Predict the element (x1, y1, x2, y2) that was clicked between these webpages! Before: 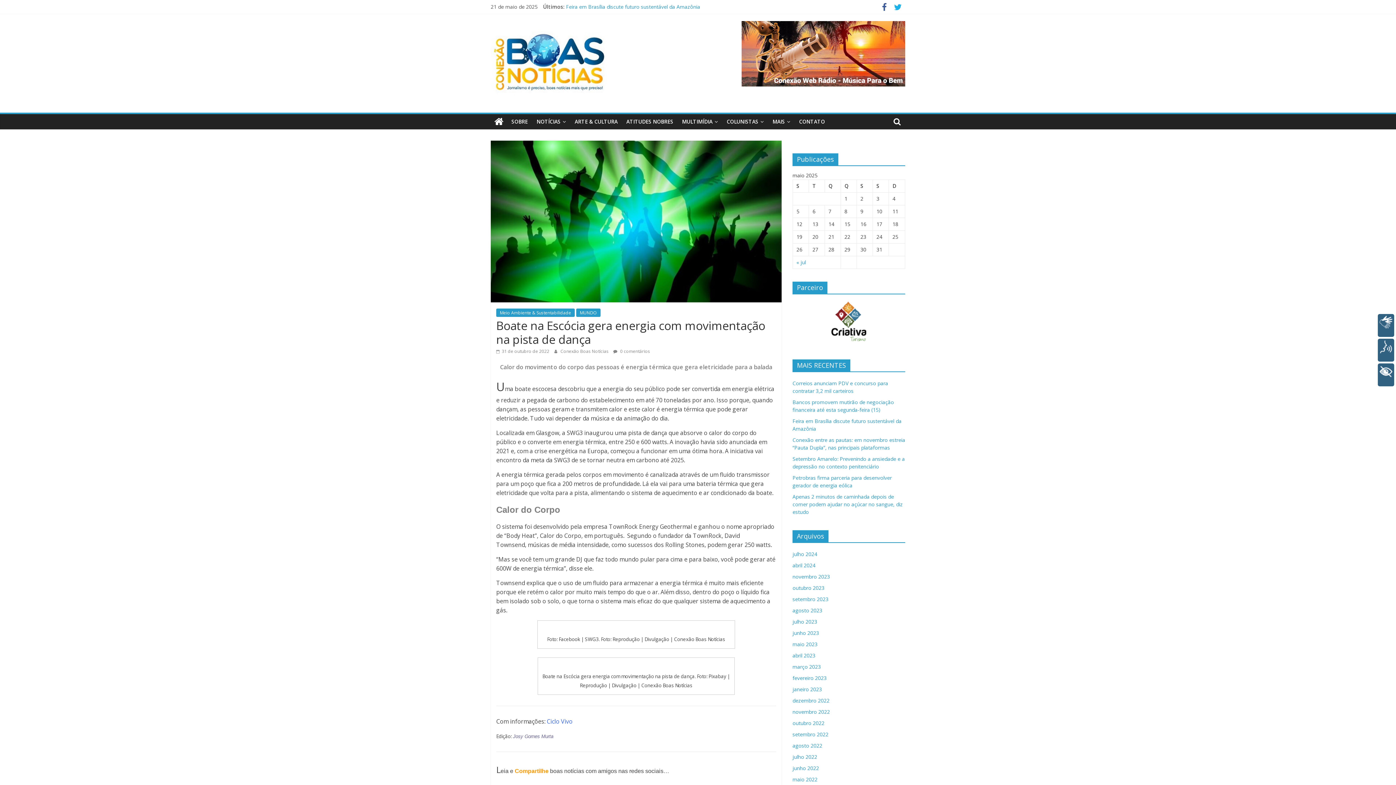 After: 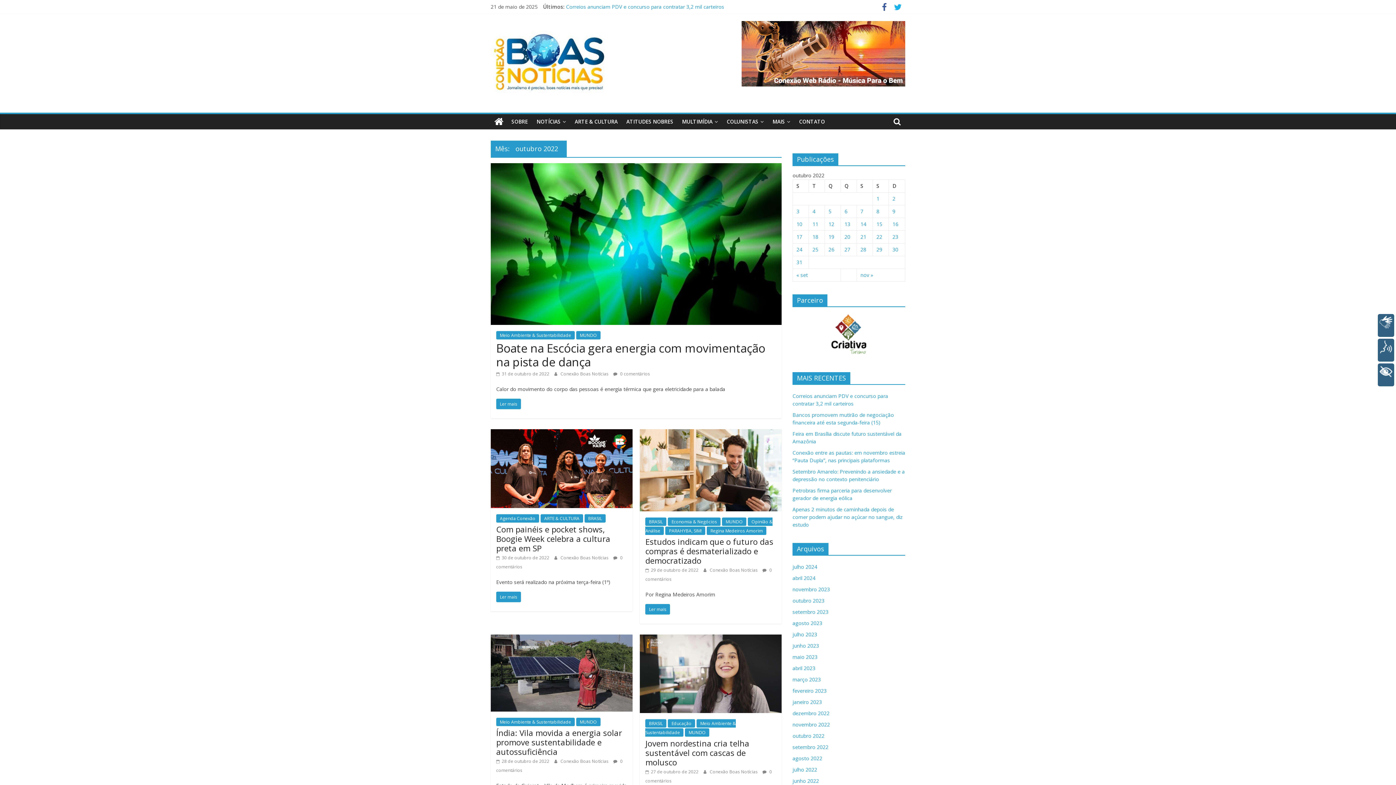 Action: label: outubro 2022 bbox: (792, 720, 824, 726)